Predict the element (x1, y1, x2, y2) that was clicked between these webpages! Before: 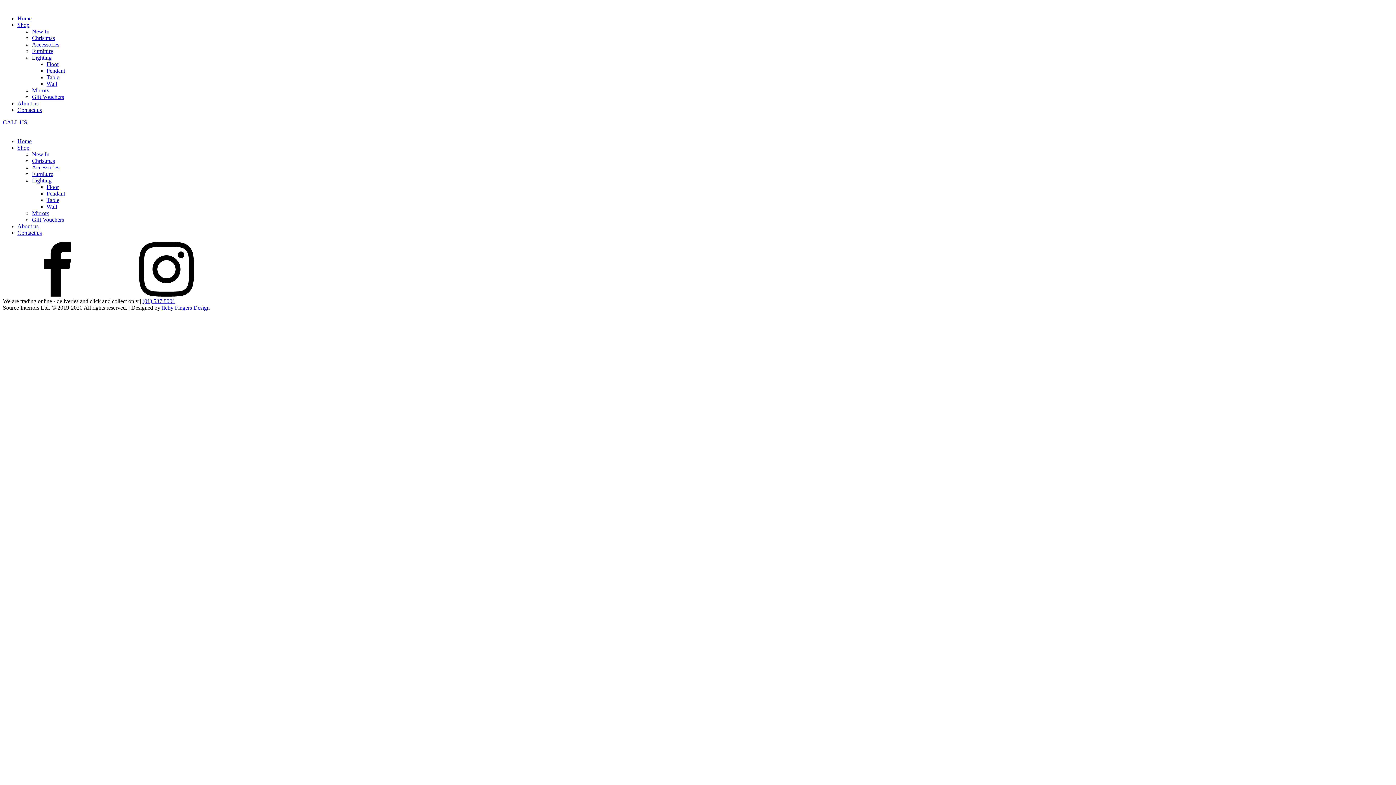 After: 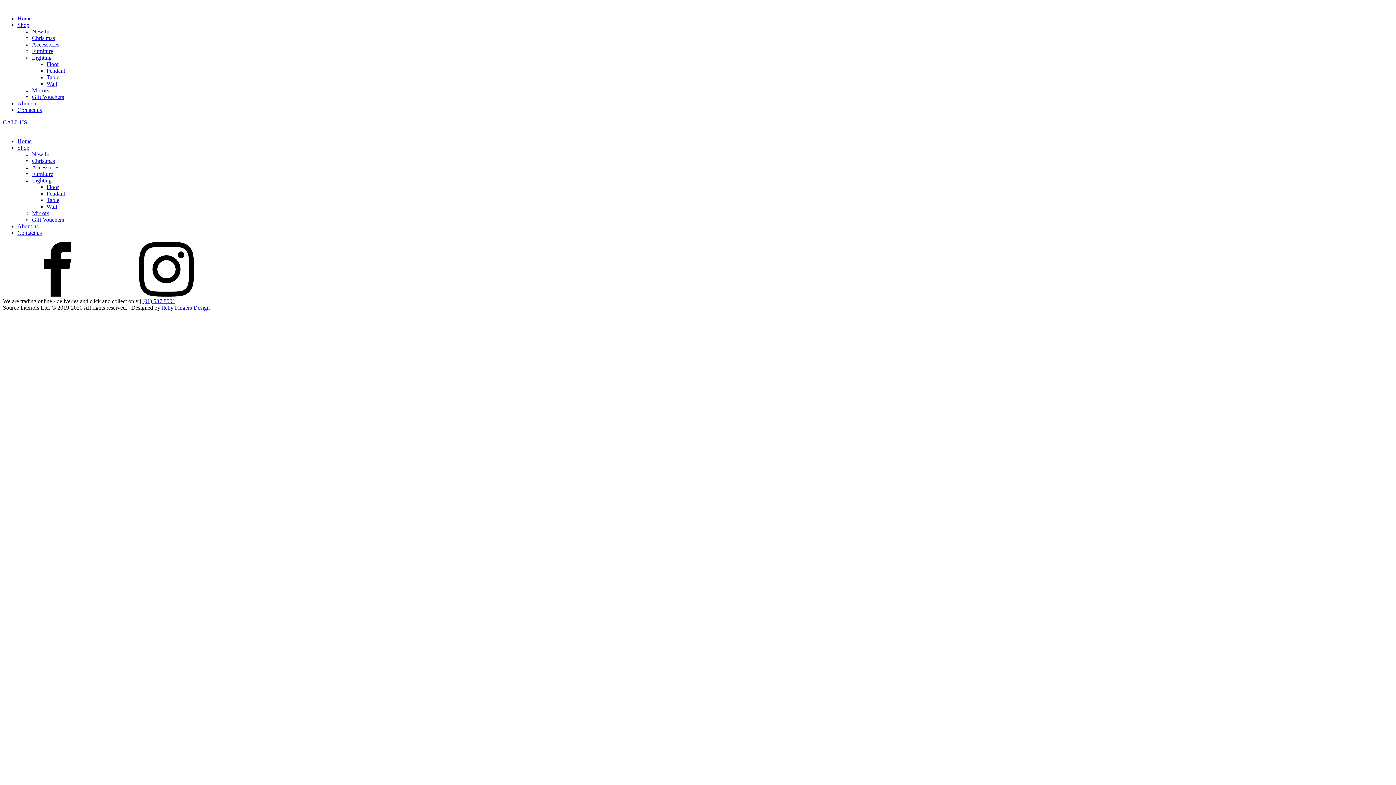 Action: bbox: (112, 291, 221, 297)